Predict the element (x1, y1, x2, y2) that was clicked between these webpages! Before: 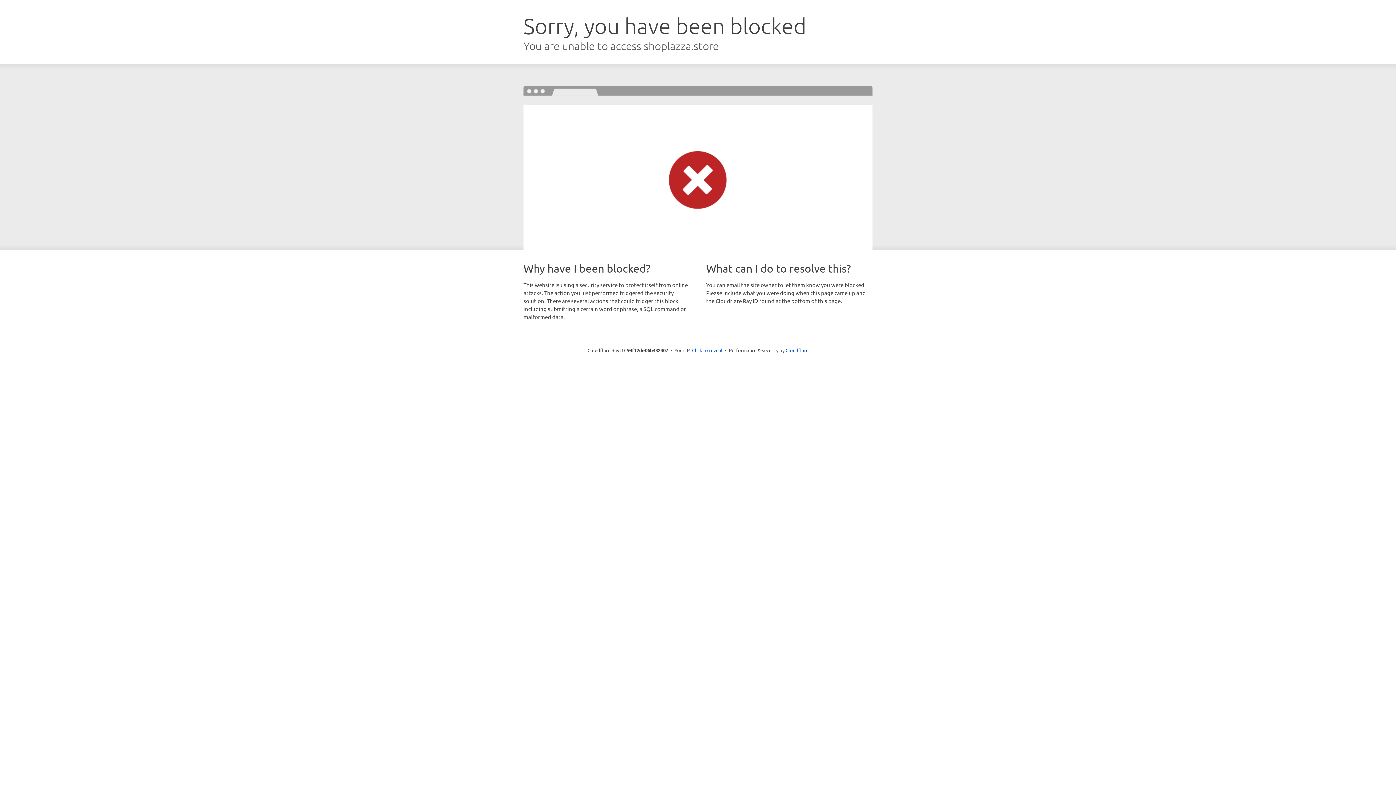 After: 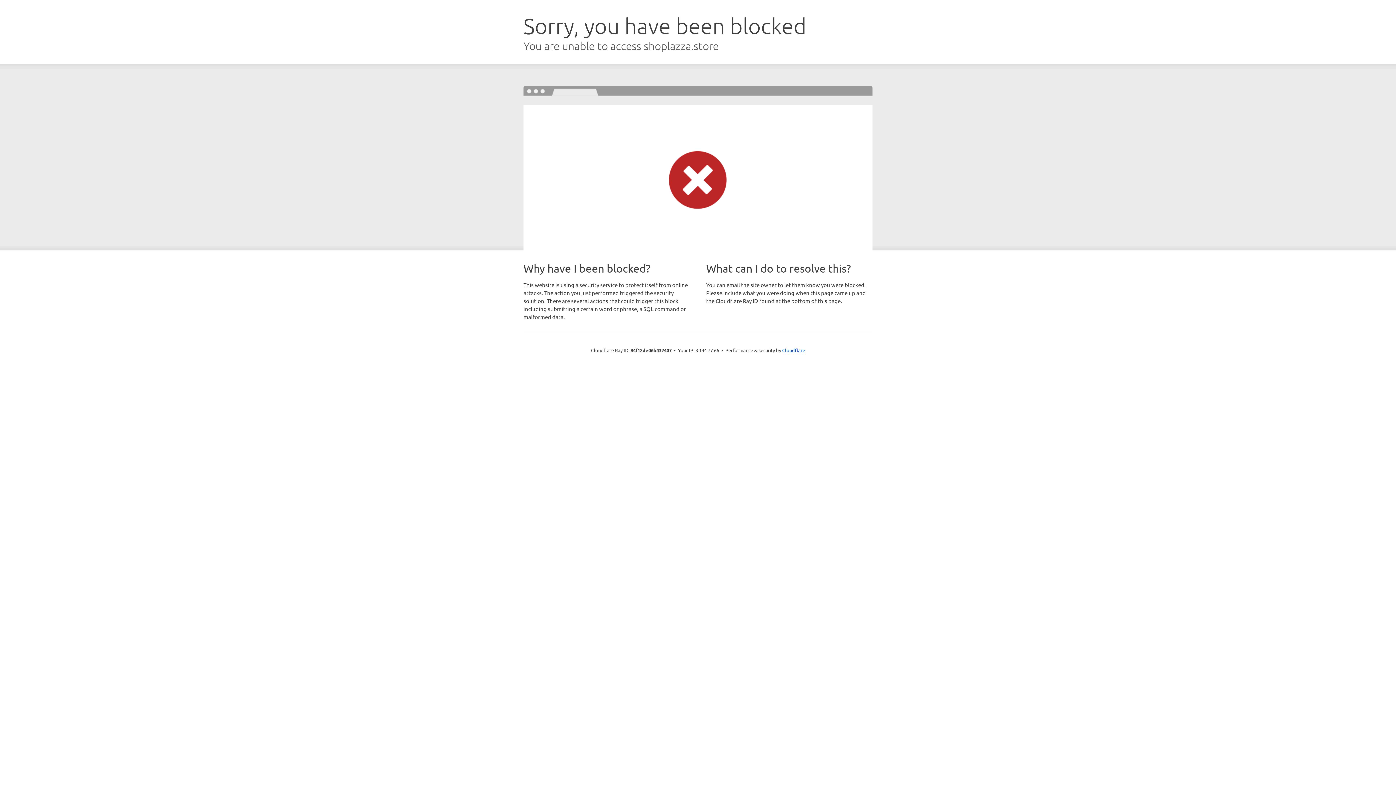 Action: label: Click to reveal bbox: (692, 346, 722, 353)